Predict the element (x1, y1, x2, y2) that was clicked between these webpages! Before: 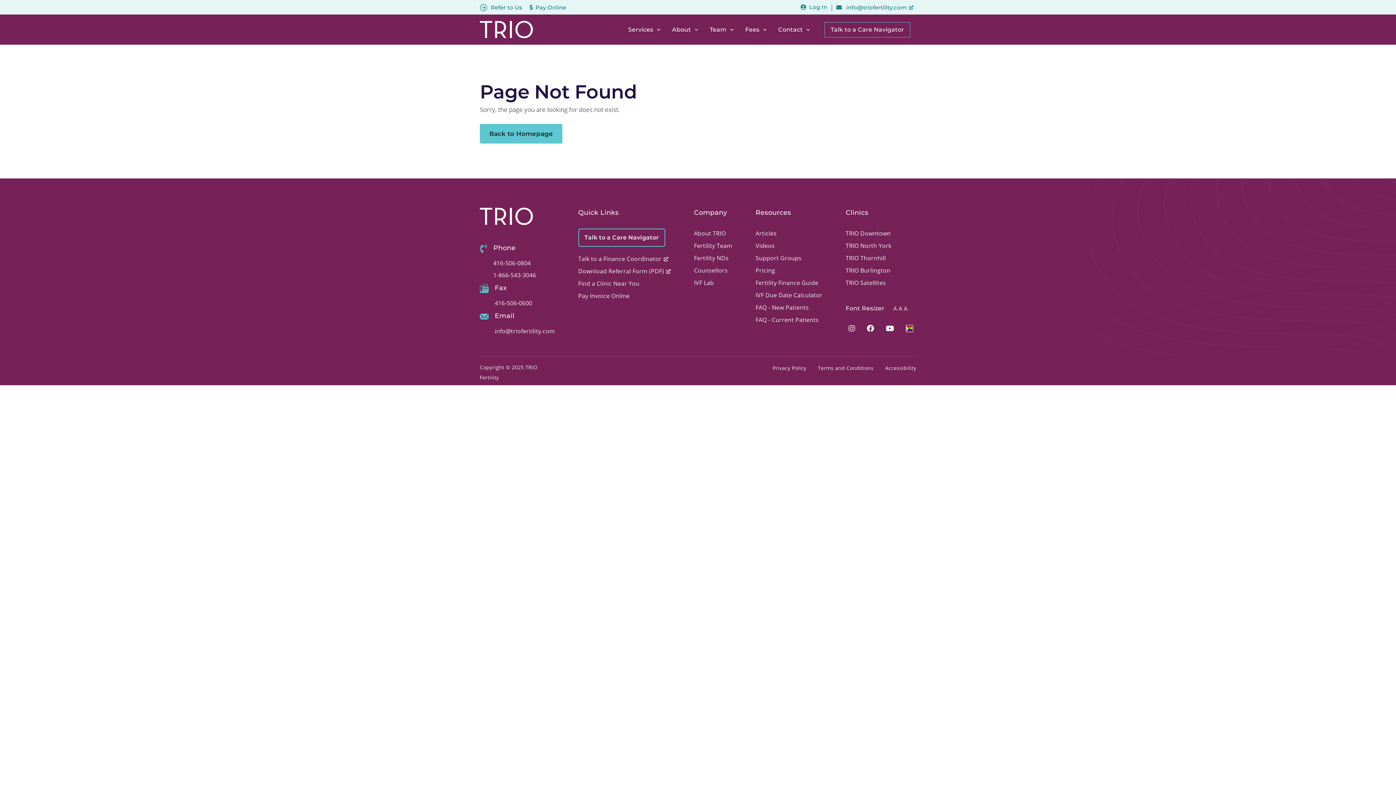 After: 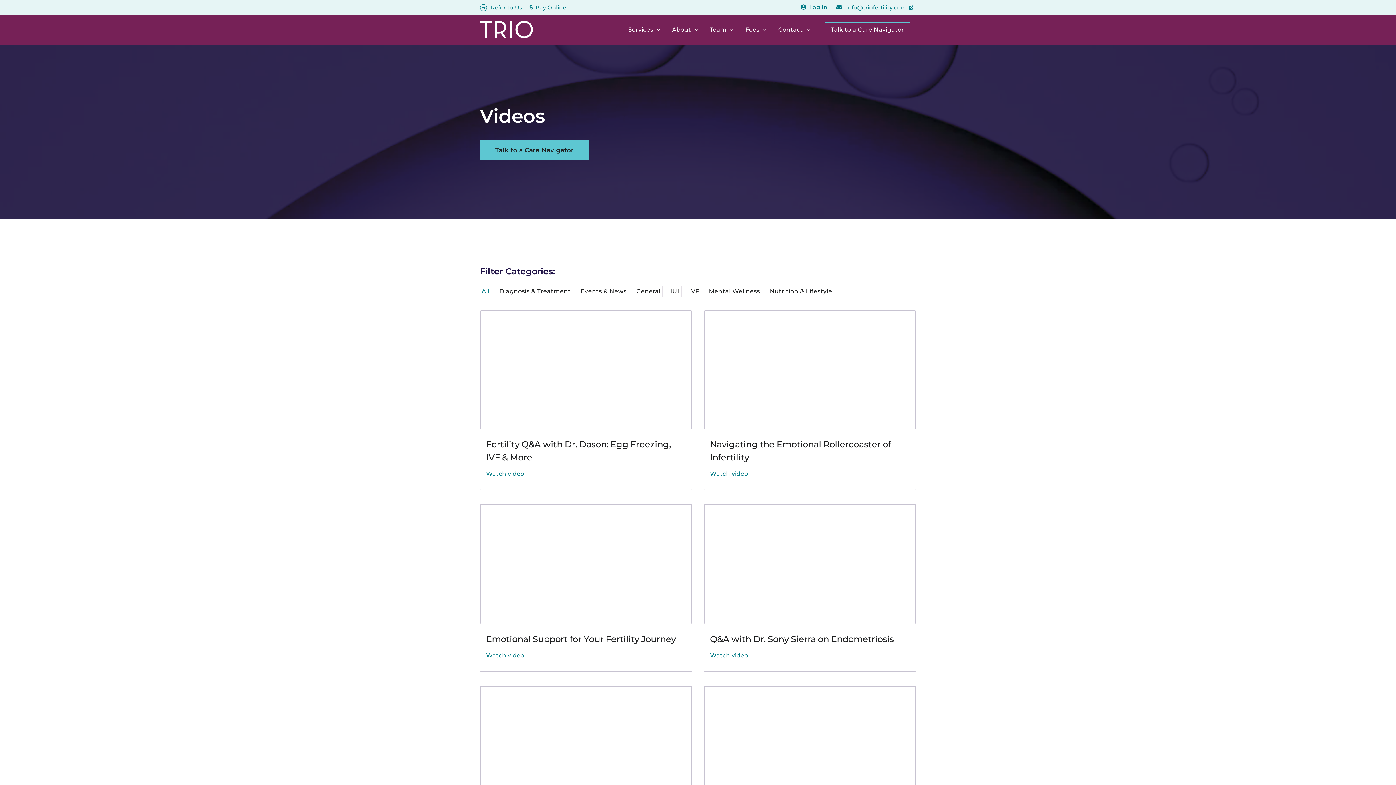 Action: bbox: (755, 241, 774, 249) label: Videos